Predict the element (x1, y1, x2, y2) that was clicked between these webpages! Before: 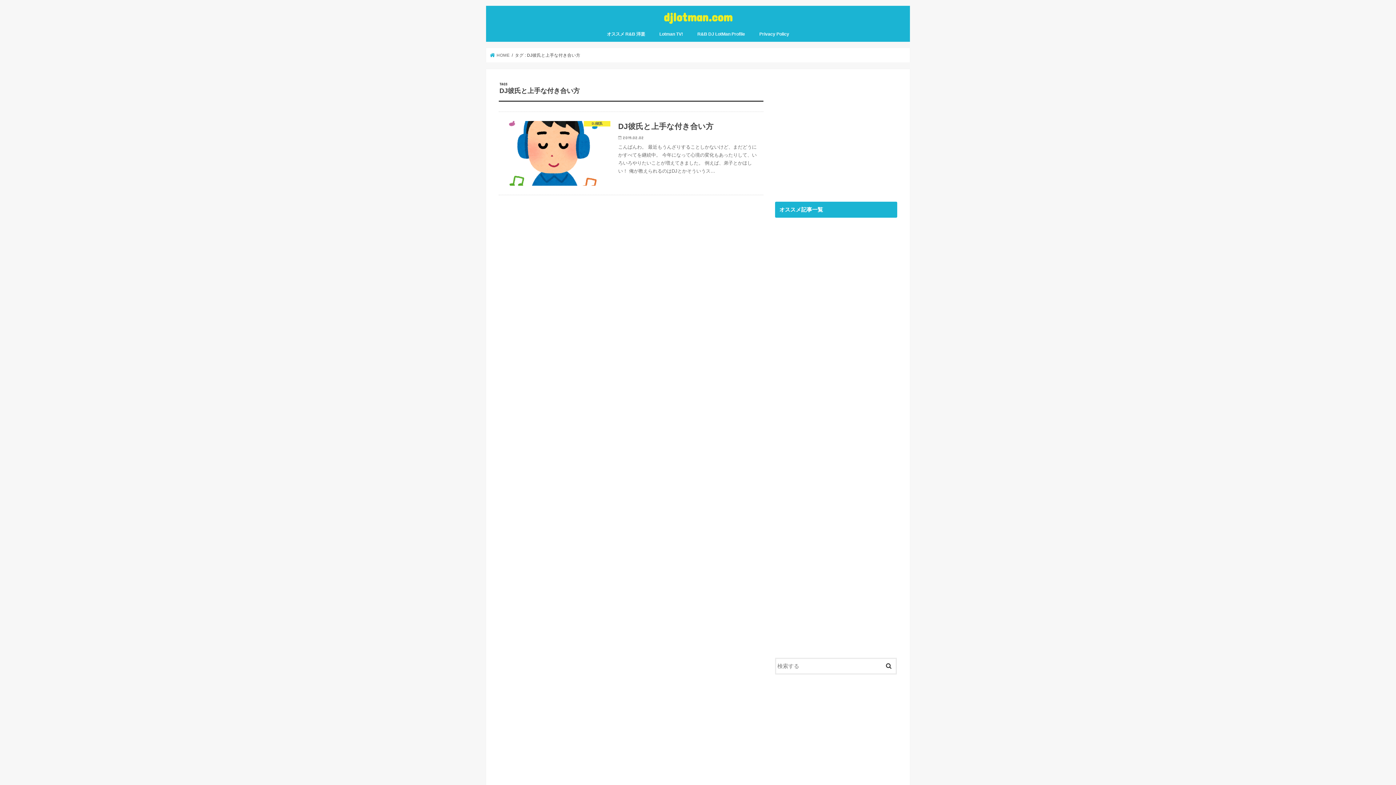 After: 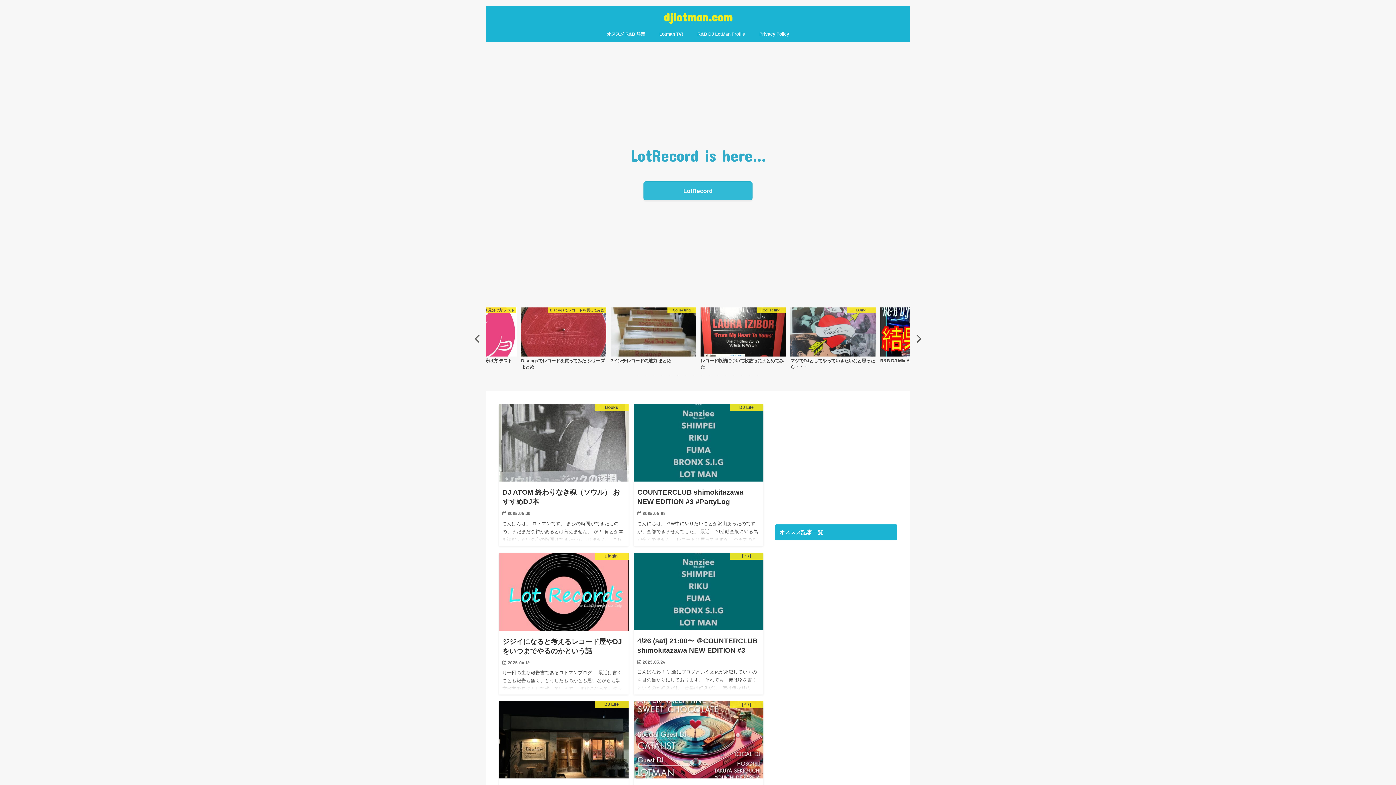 Action: bbox: (490, 53, 509, 57) label:  HOME